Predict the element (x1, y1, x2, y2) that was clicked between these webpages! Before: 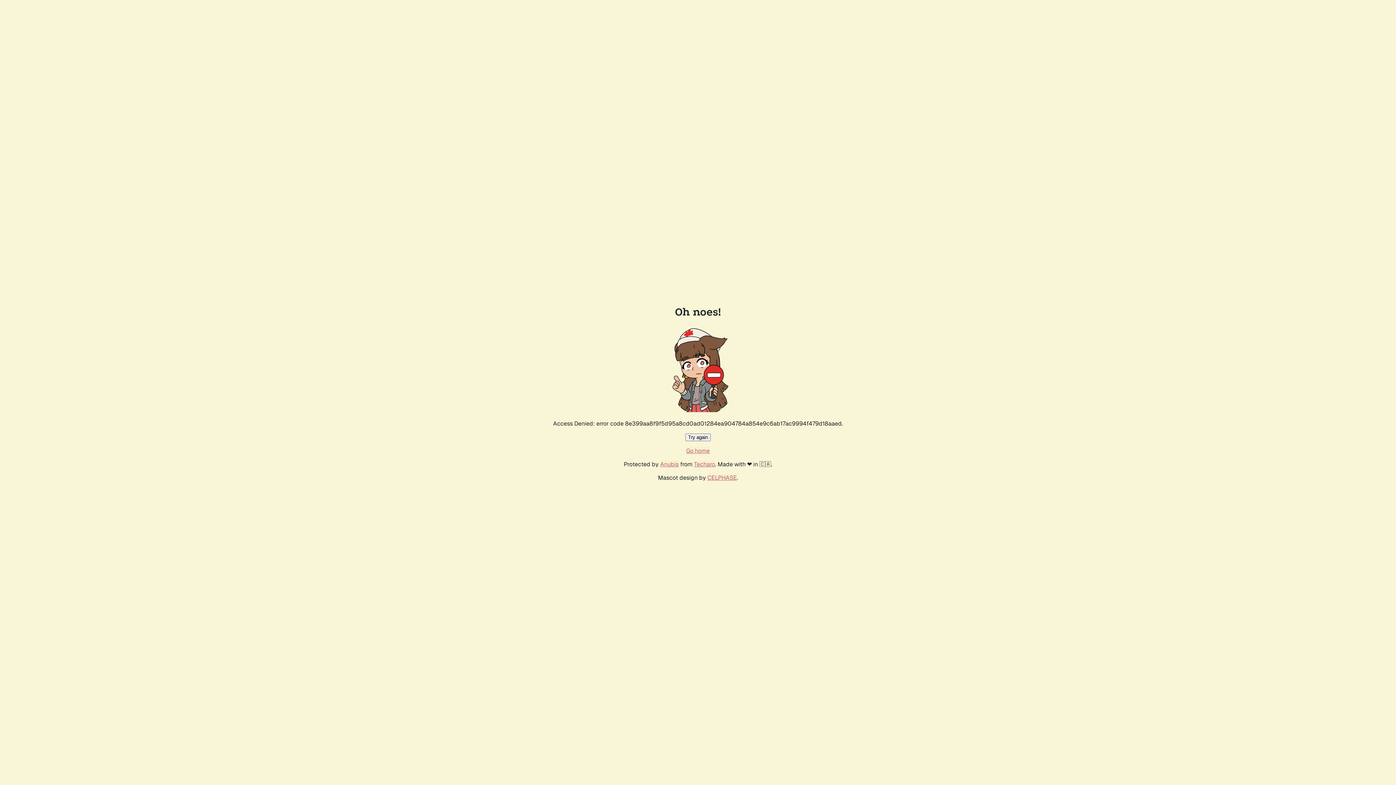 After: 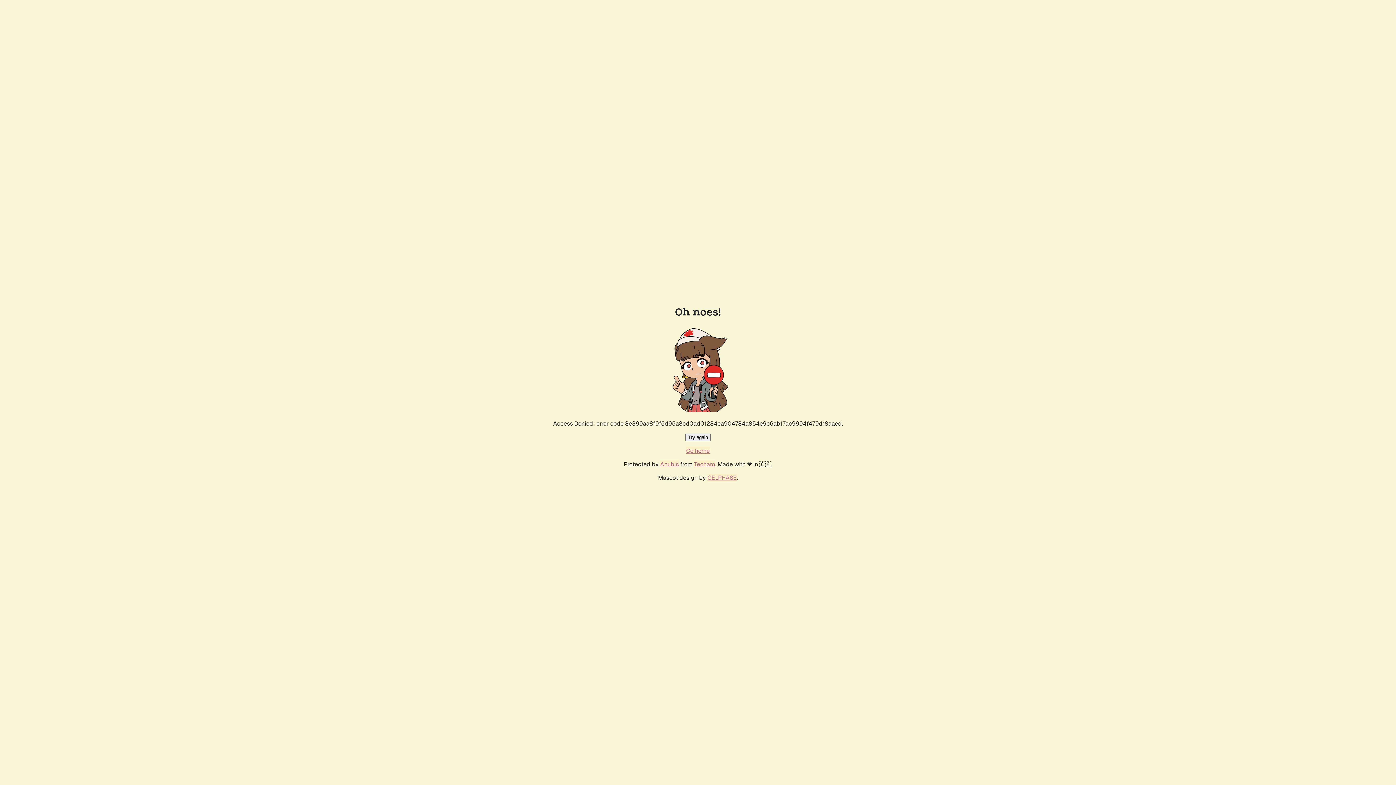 Action: label: Try again bbox: (685, 433, 710, 441)